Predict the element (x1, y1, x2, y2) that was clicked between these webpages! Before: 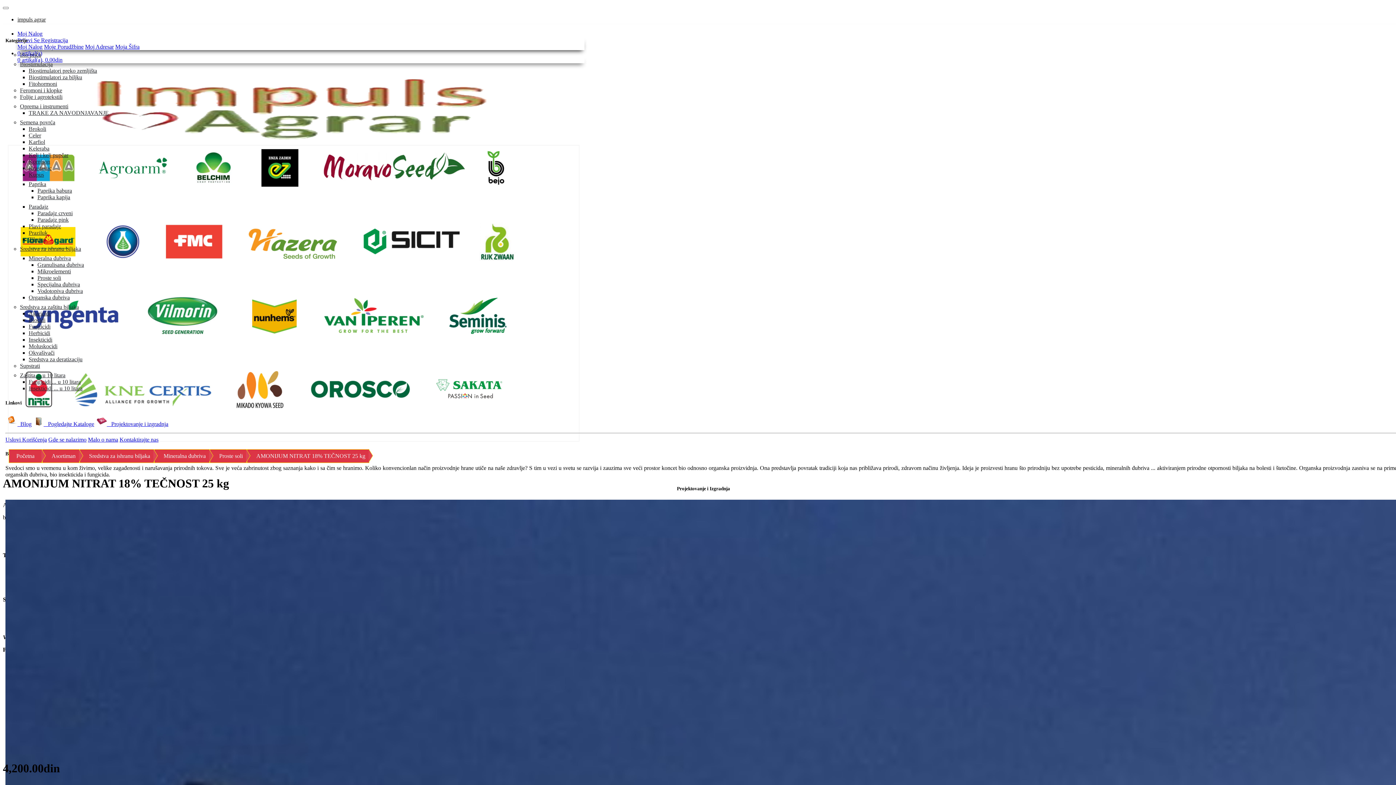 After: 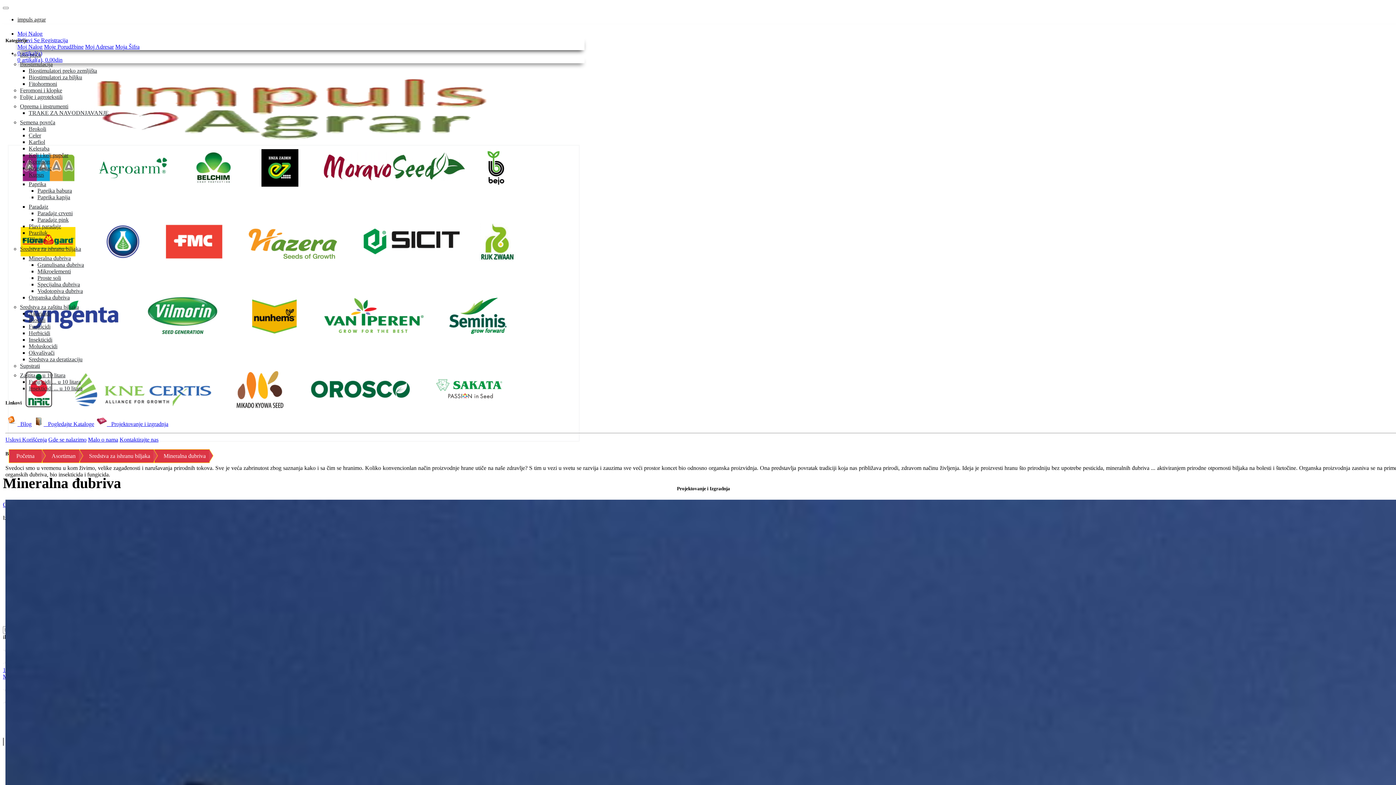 Action: label: Mineralna đubriva bbox: (154, 449, 209, 463)